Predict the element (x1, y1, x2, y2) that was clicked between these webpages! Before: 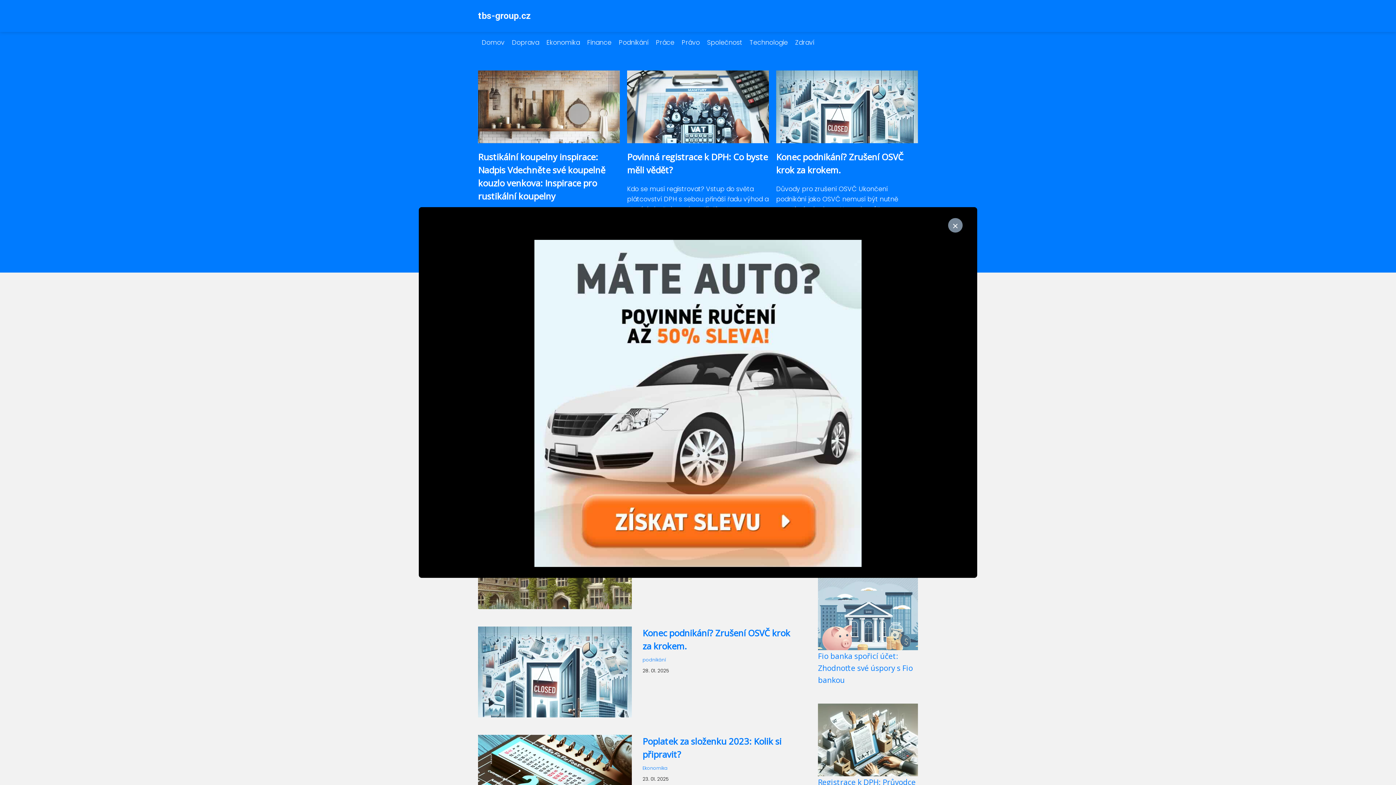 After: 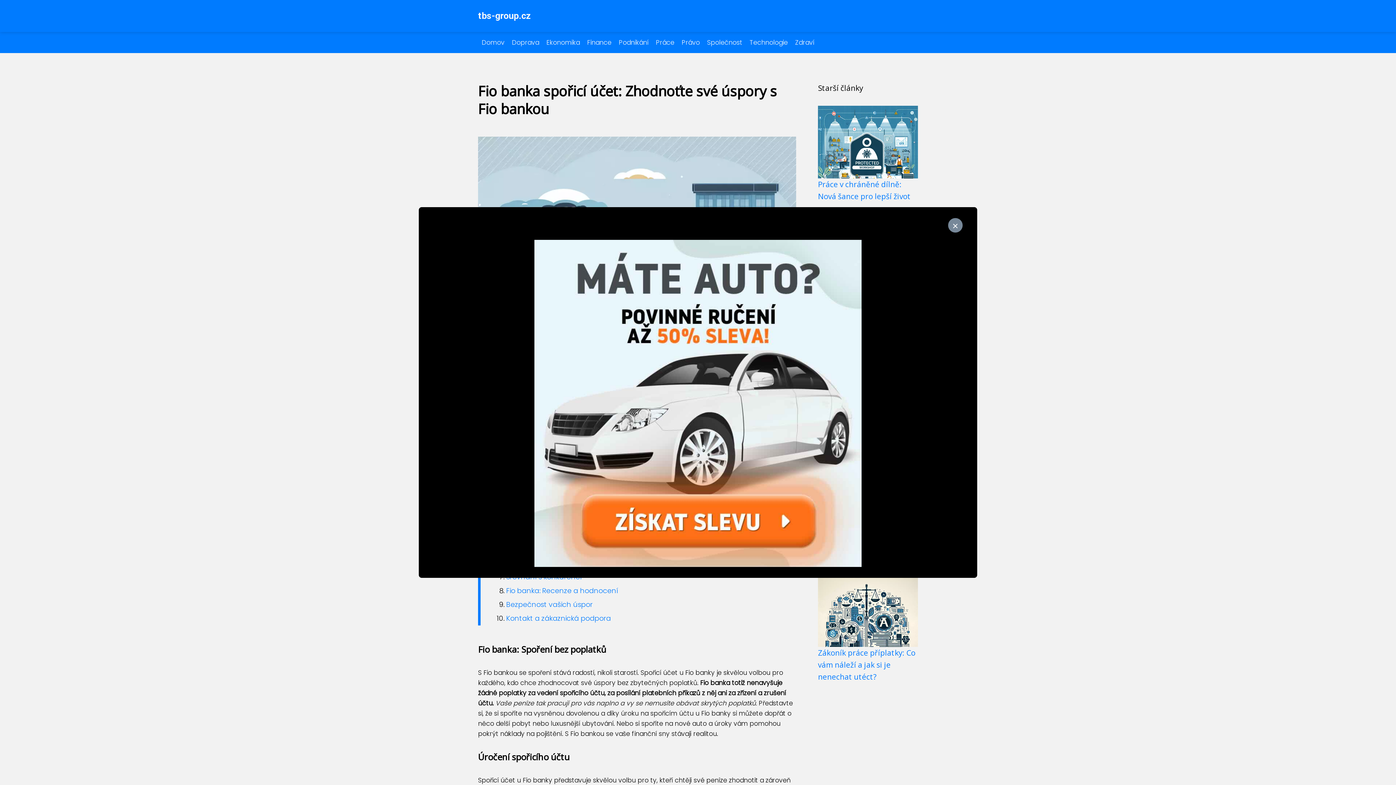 Action: bbox: (818, 651, 913, 685) label: Fio banka spořicí účet: Zhodnoťte své úspory s Fio bankou